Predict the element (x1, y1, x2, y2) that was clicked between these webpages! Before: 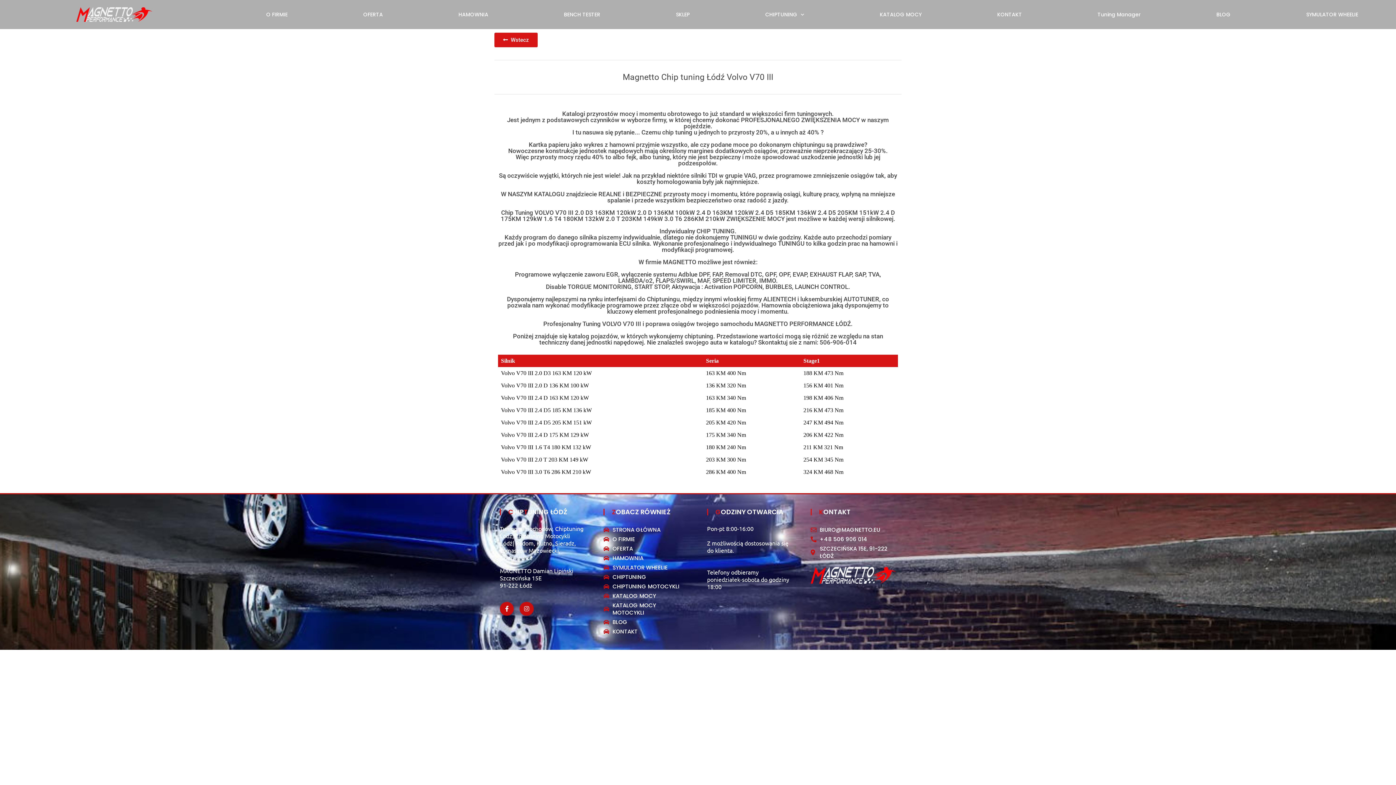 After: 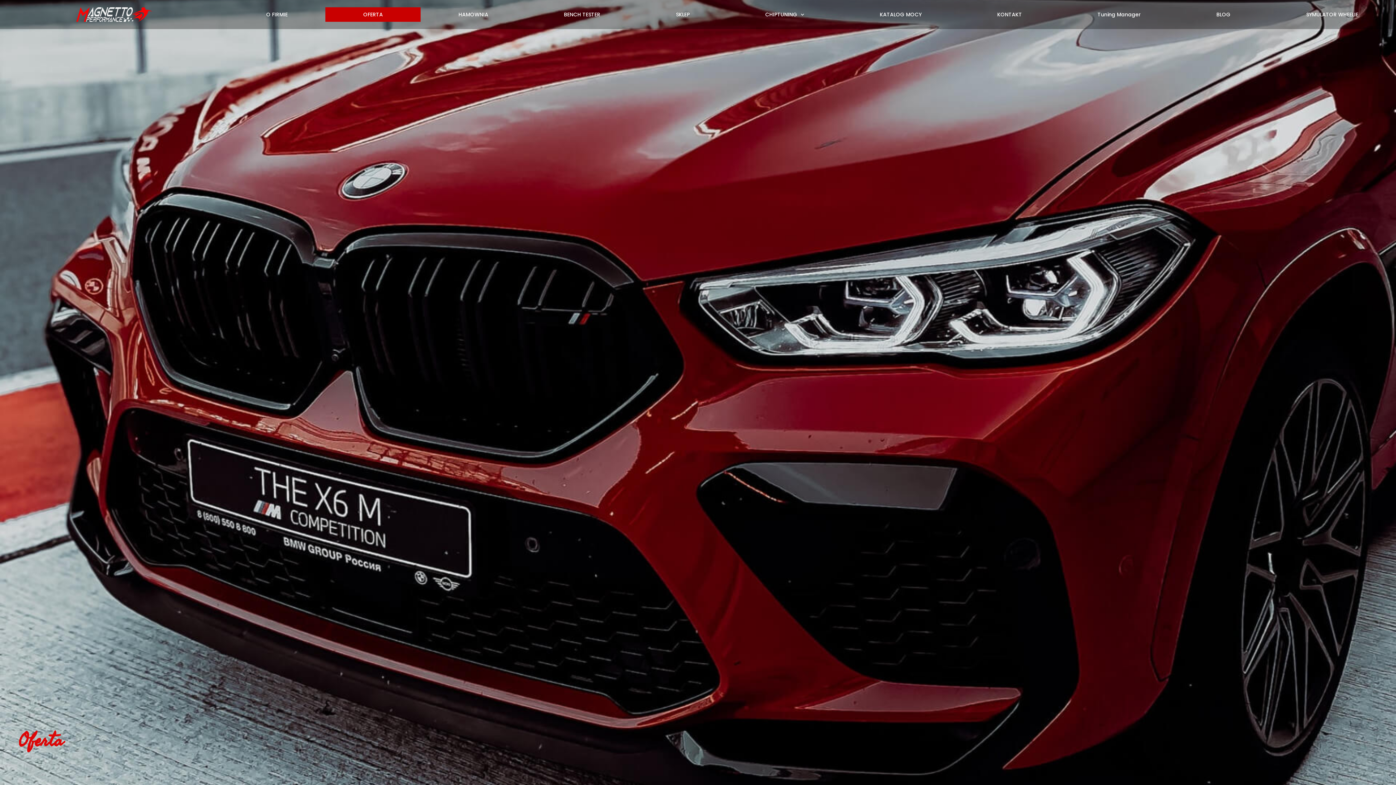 Action: label: OFERTA bbox: (603, 545, 689, 552)